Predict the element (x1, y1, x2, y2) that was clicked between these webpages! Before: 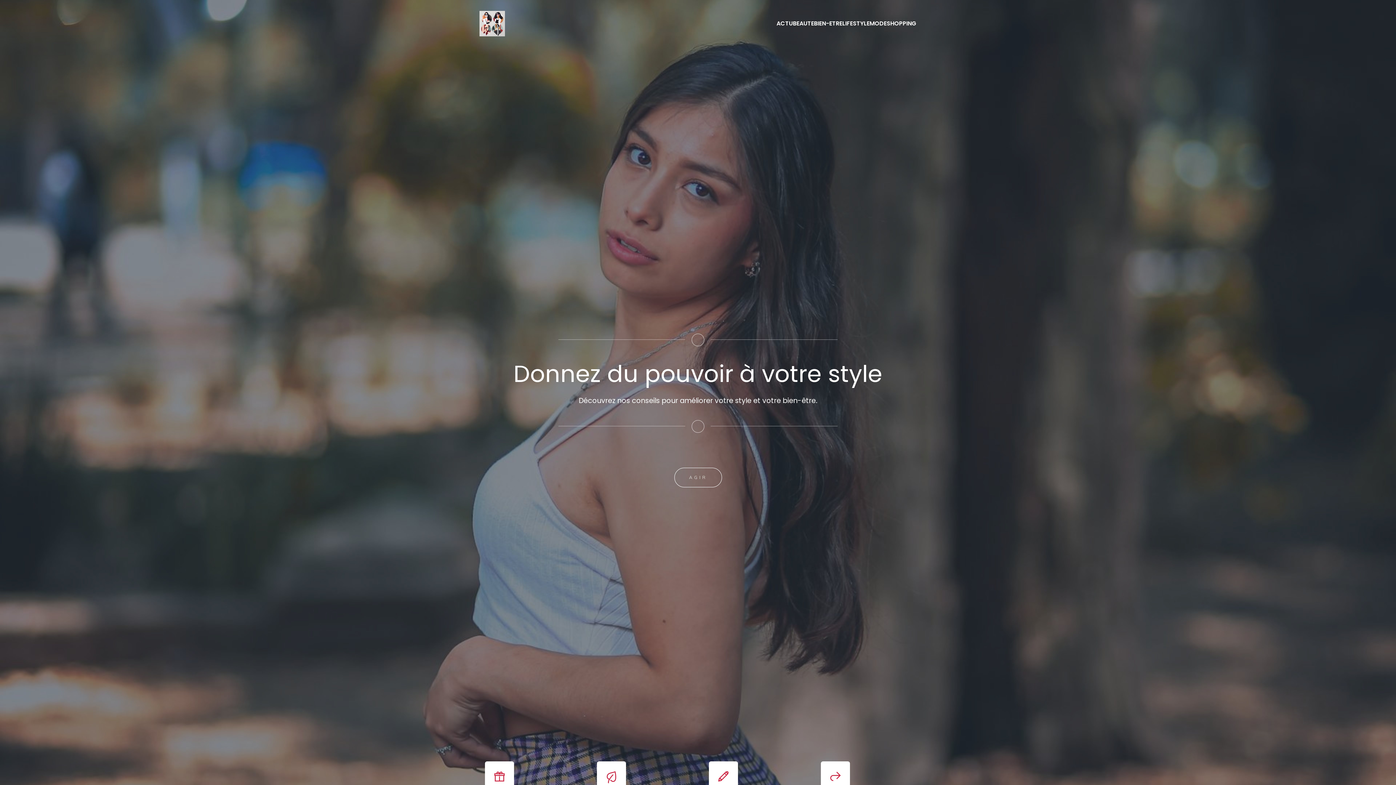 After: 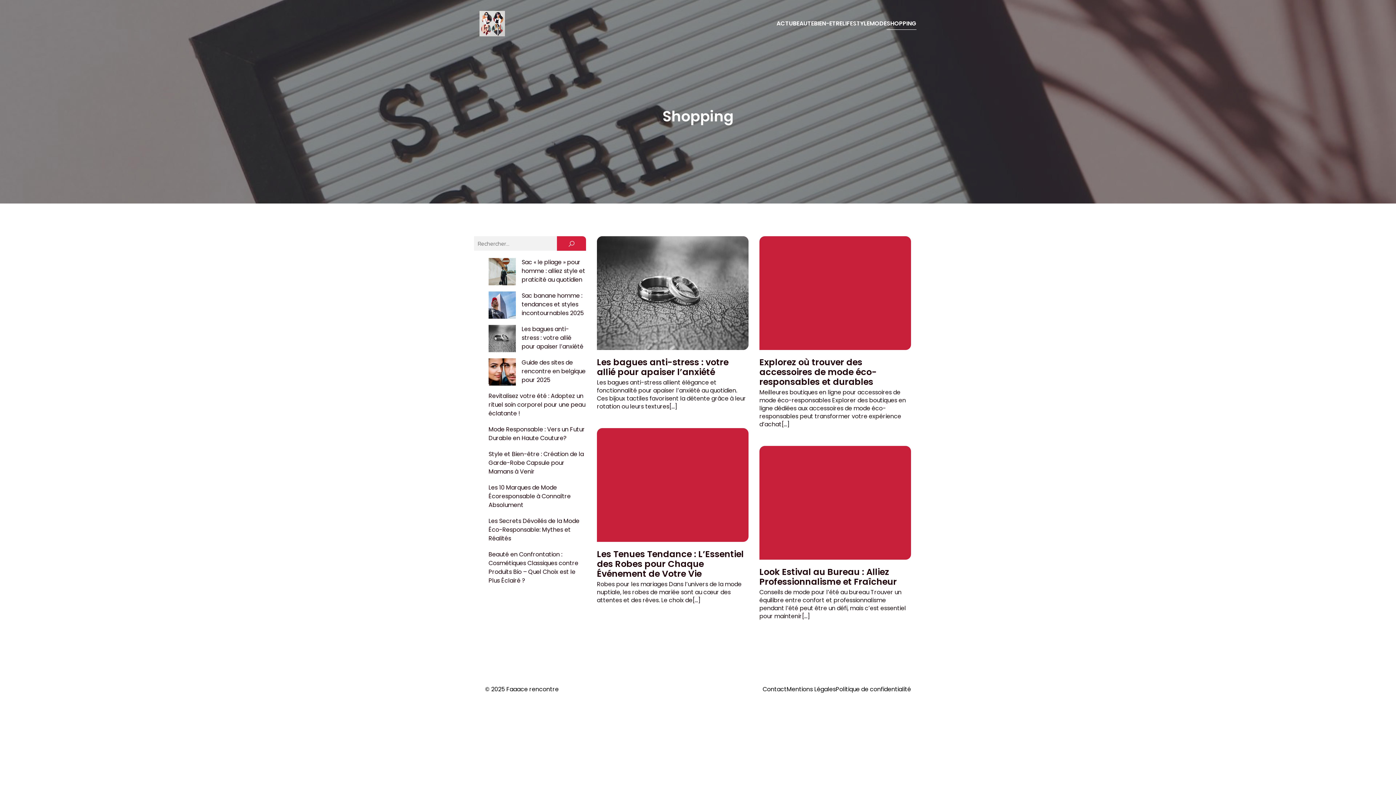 Action: label: SHOPPING bbox: (886, 17, 916, 29)